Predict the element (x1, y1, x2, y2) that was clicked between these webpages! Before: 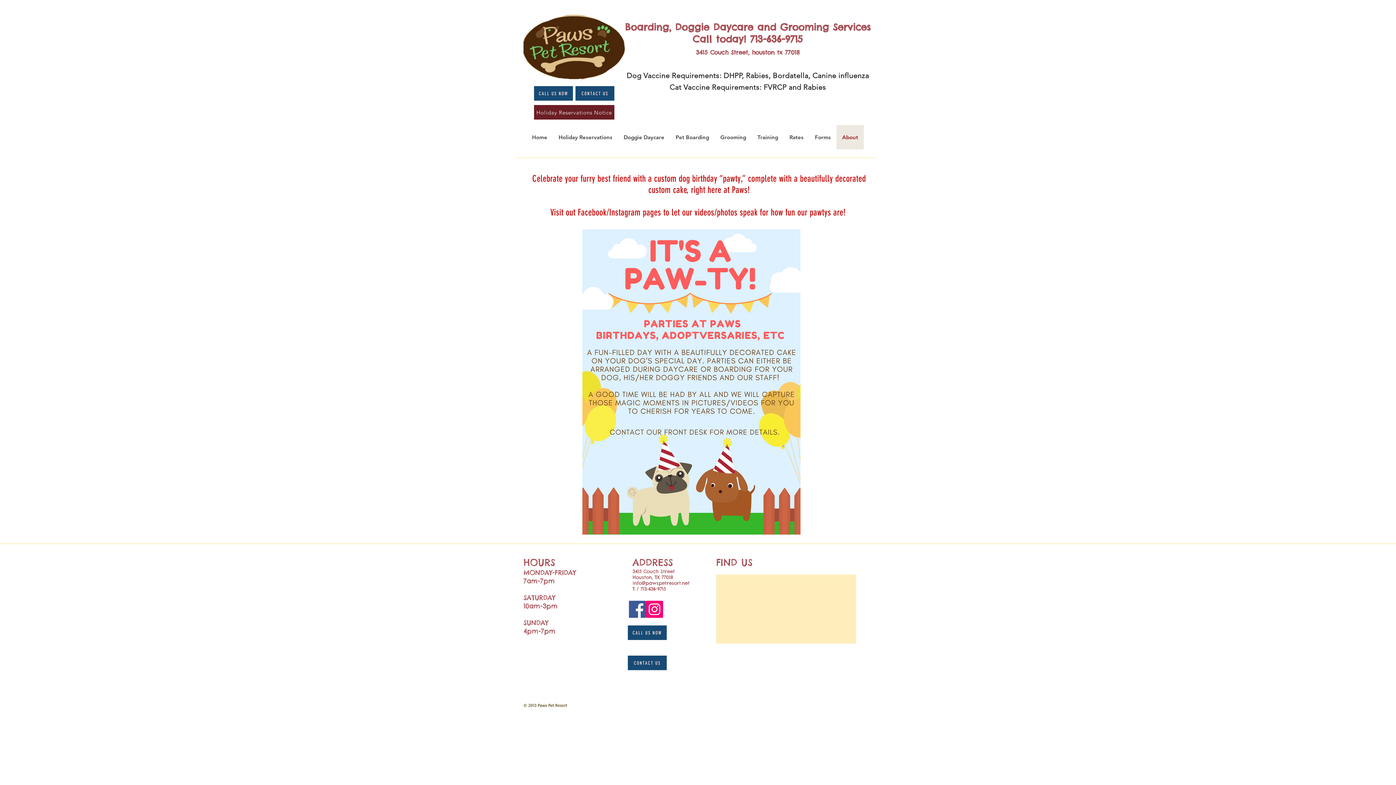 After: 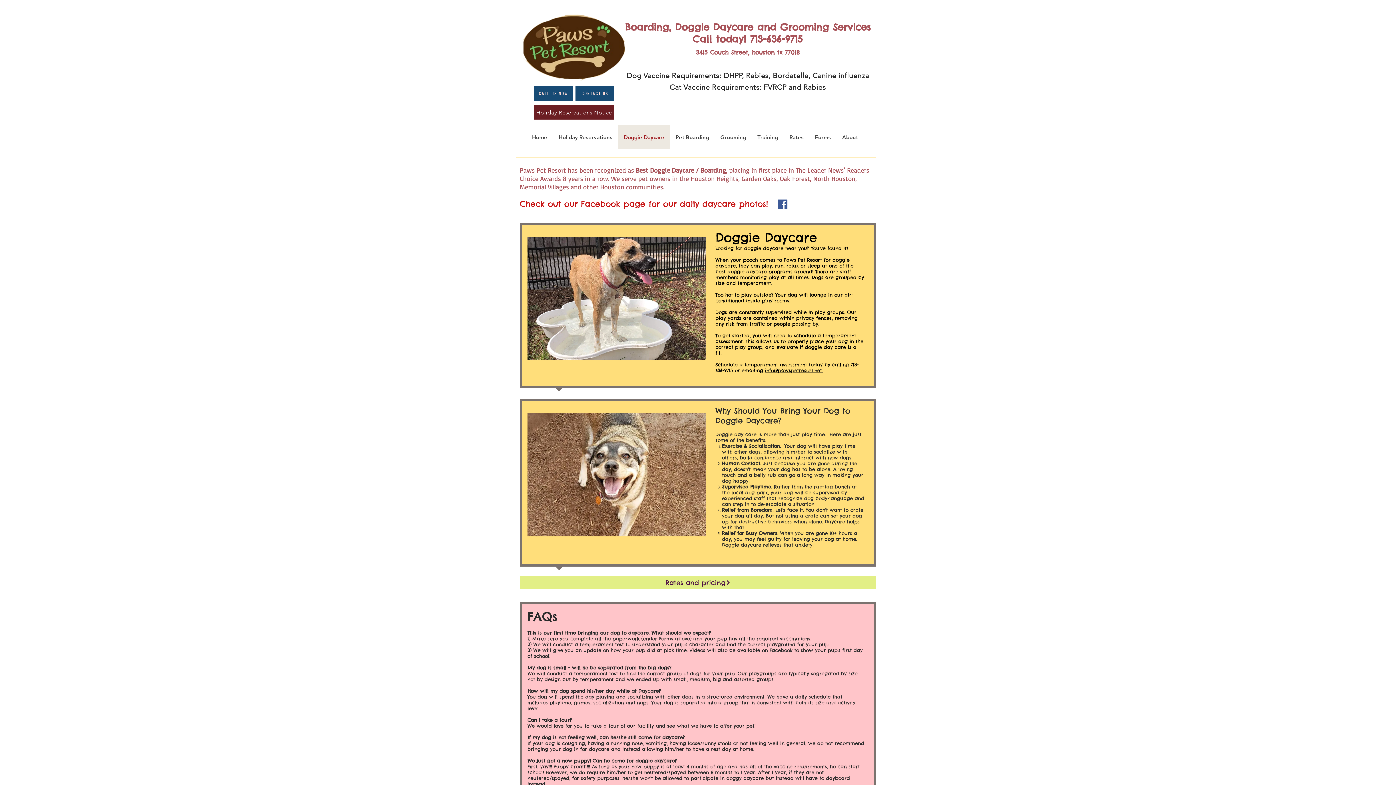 Action: label: Doggie Daycare bbox: (618, 125, 670, 149)